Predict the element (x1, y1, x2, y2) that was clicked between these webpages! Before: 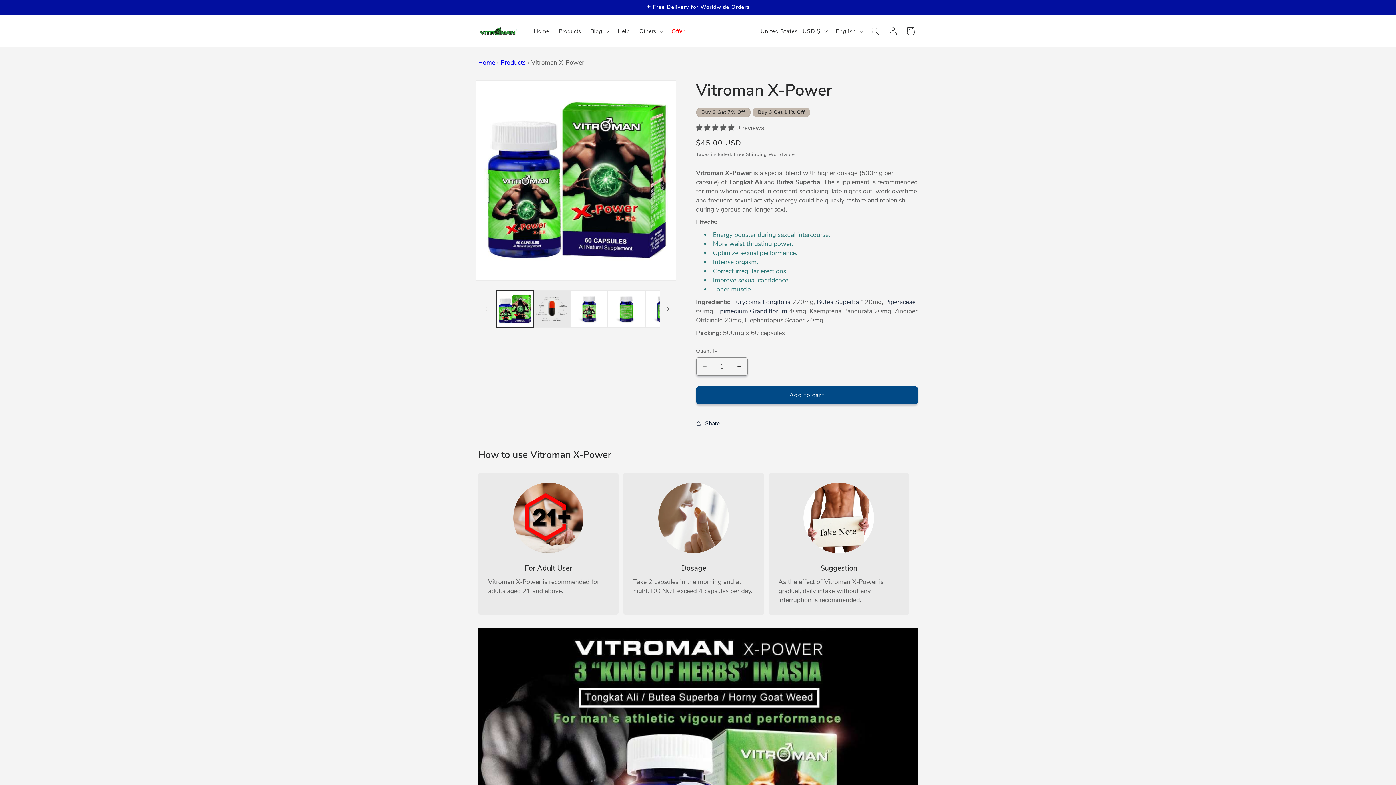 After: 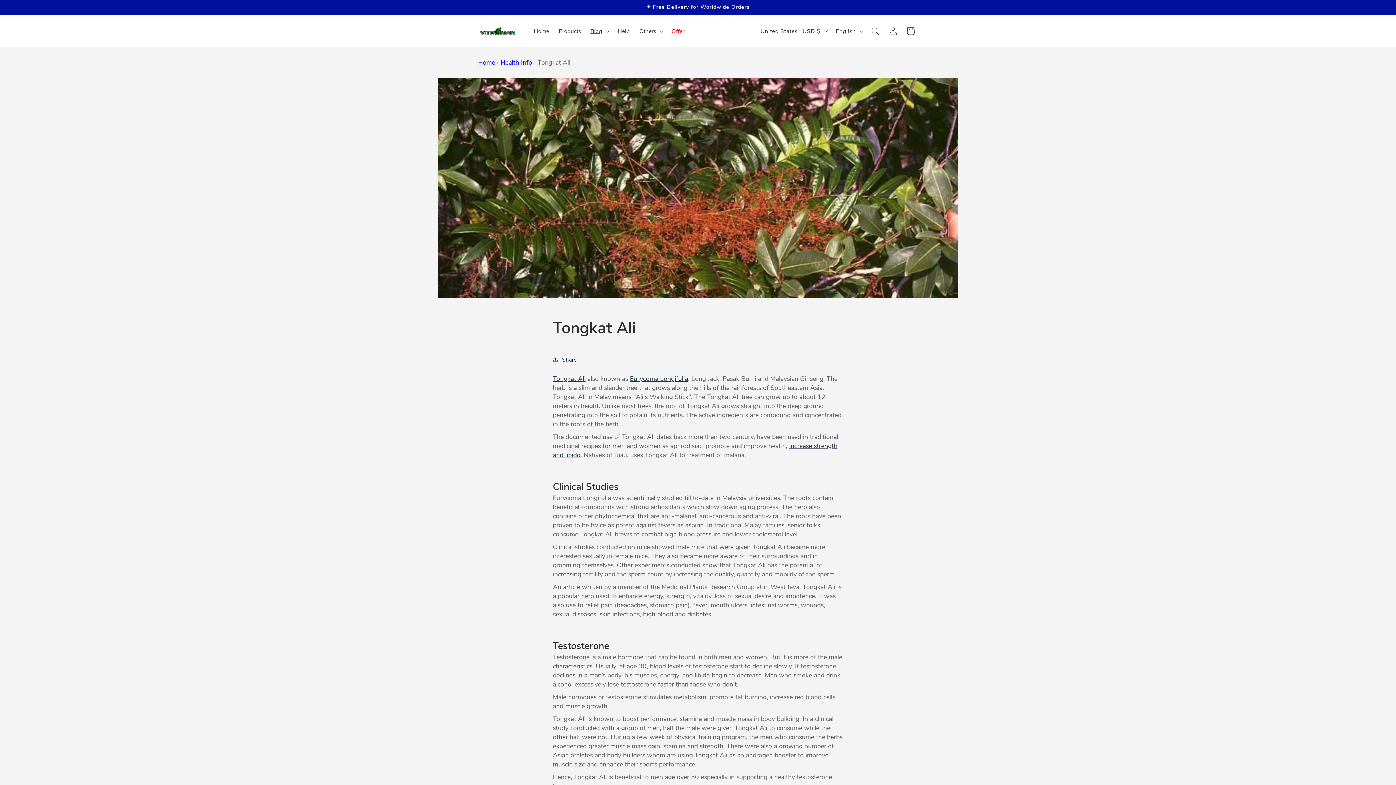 Action: bbox: (732, 297, 790, 306) label: Eurycoma Longifolia